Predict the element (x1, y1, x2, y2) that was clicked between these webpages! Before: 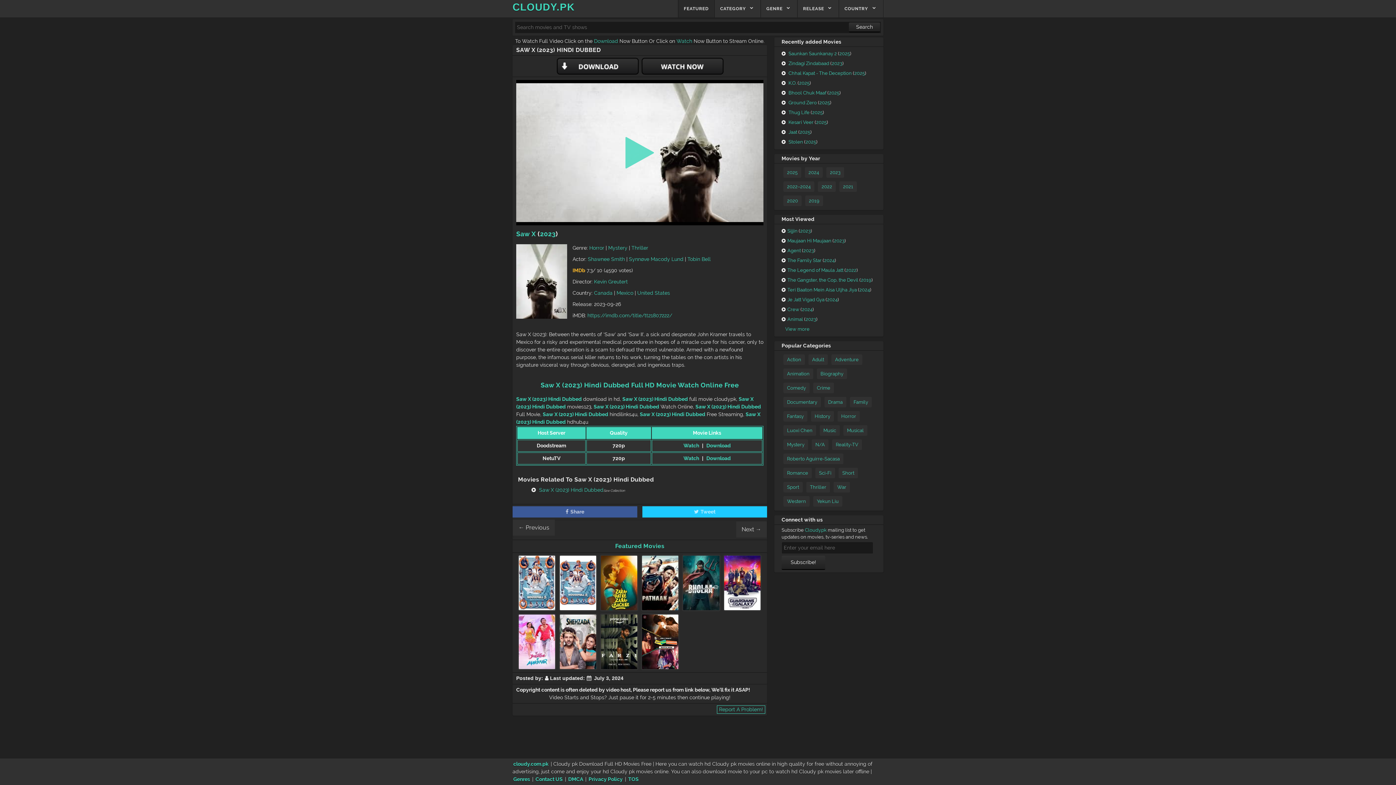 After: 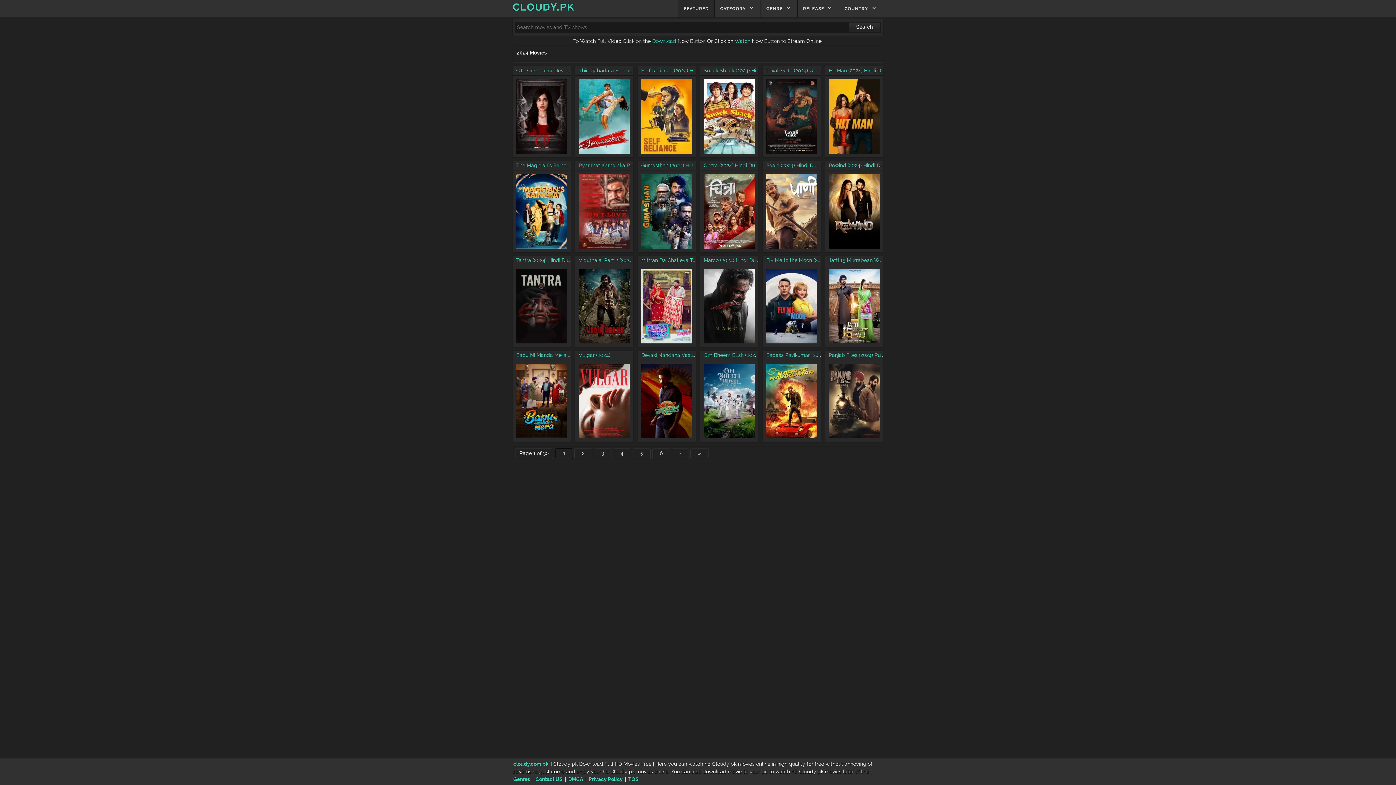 Action: bbox: (824, 257, 834, 263) label: 2024